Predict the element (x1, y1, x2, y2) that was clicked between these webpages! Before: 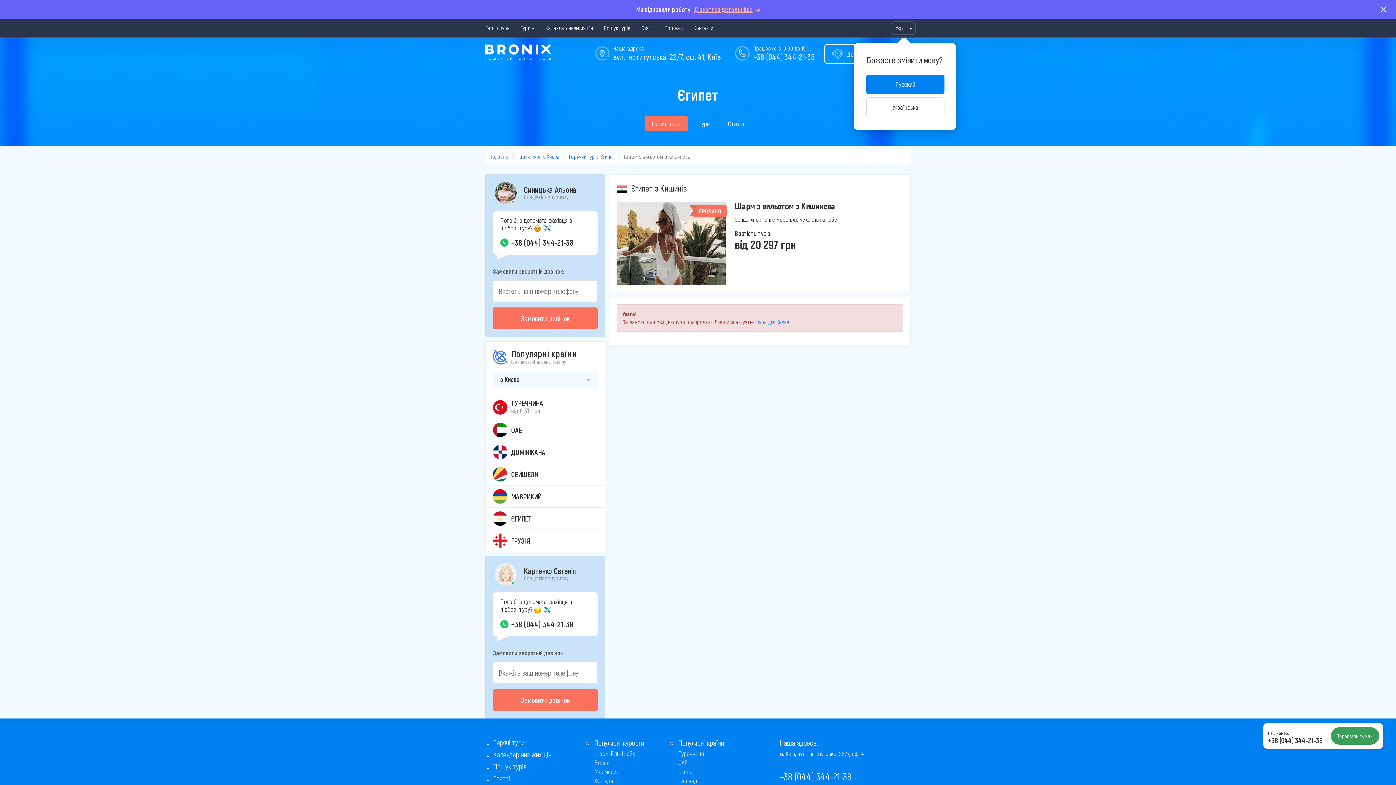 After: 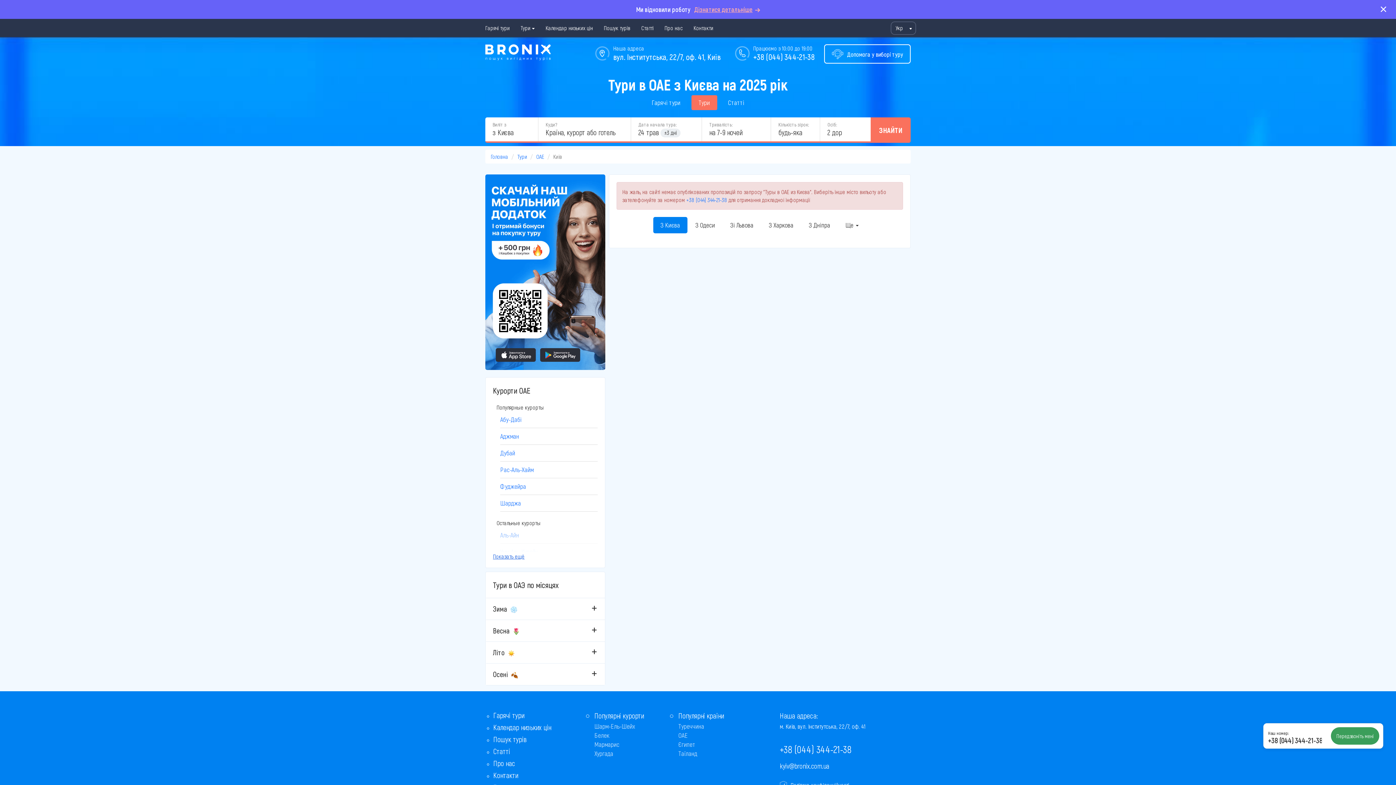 Action: bbox: (485, 419, 605, 441) label: ОАЕ